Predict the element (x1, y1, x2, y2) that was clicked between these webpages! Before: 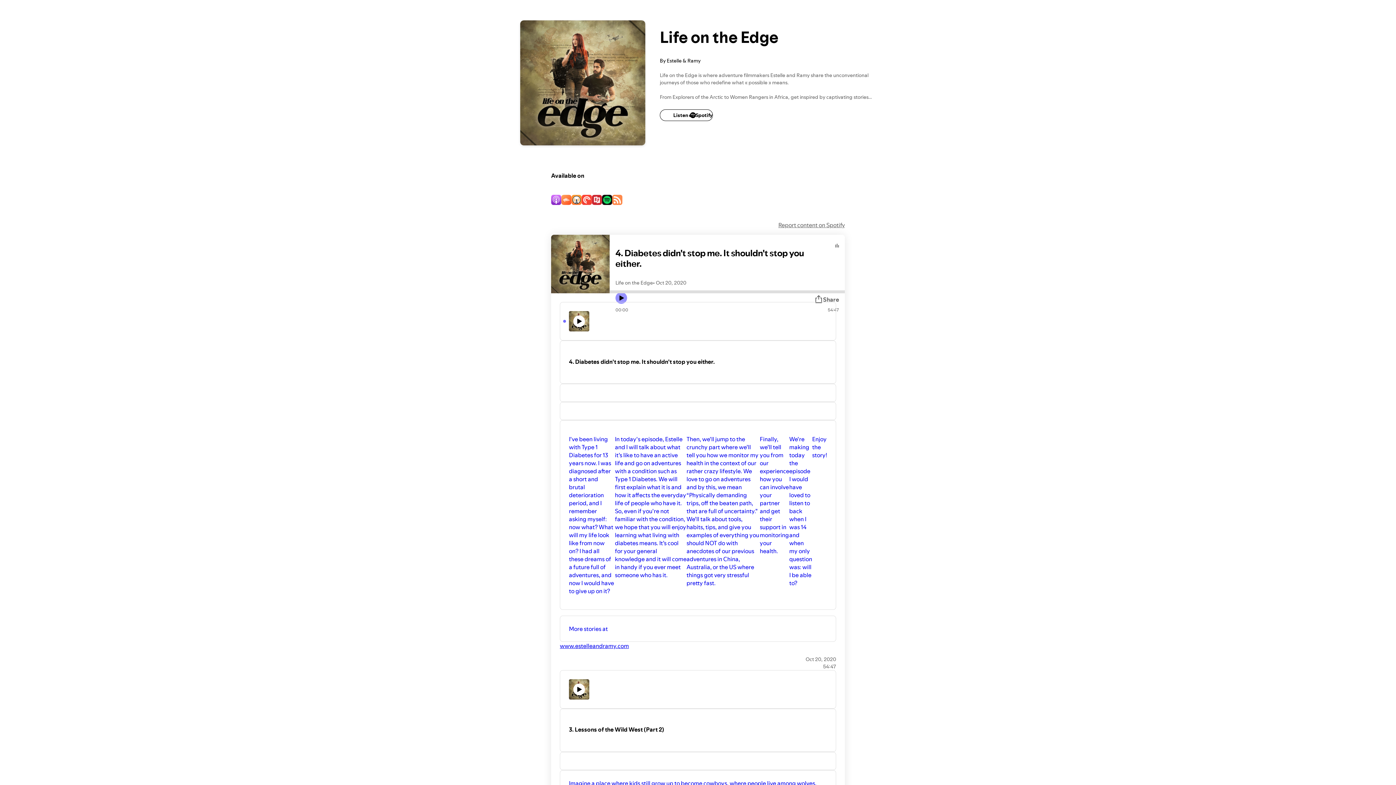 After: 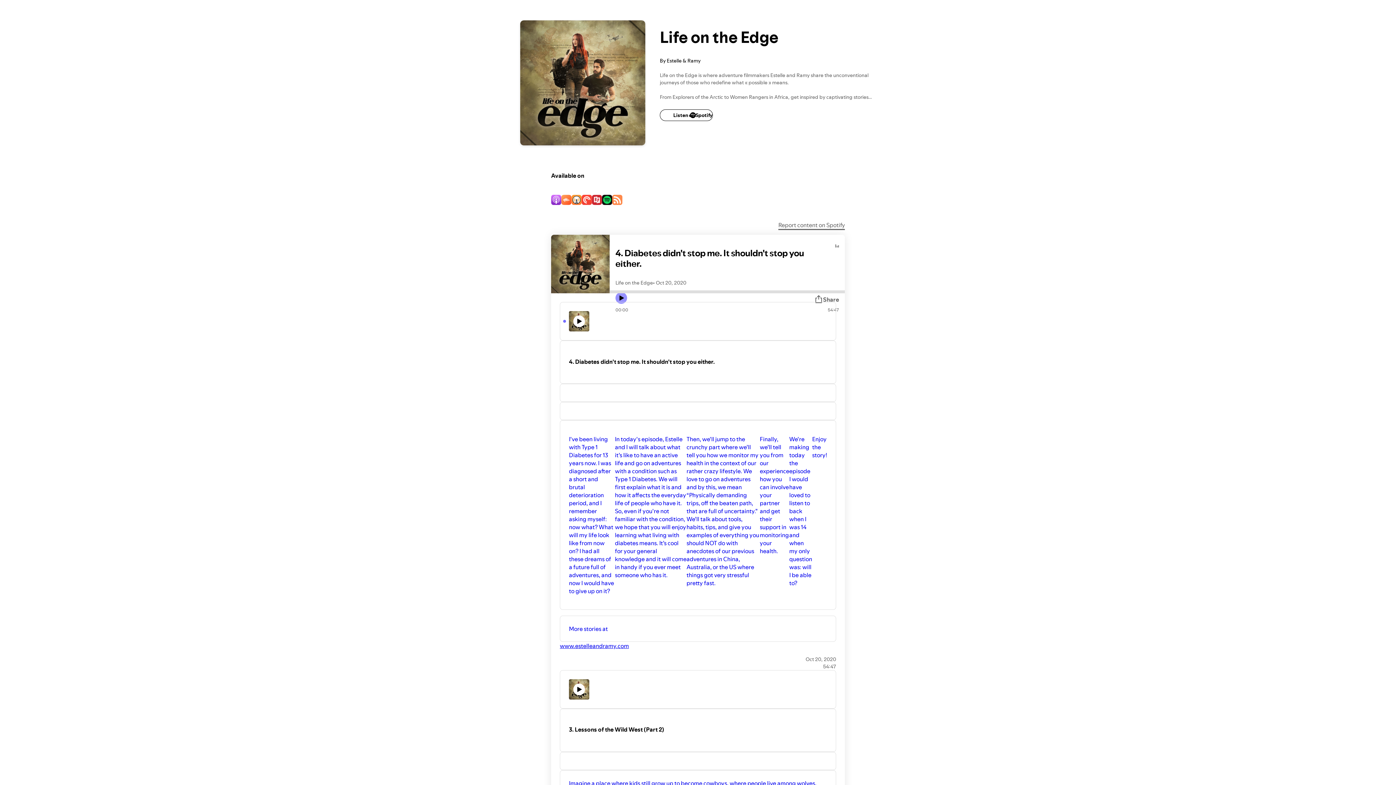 Action: label: Report content on Spotify bbox: (778, 221, 845, 229)